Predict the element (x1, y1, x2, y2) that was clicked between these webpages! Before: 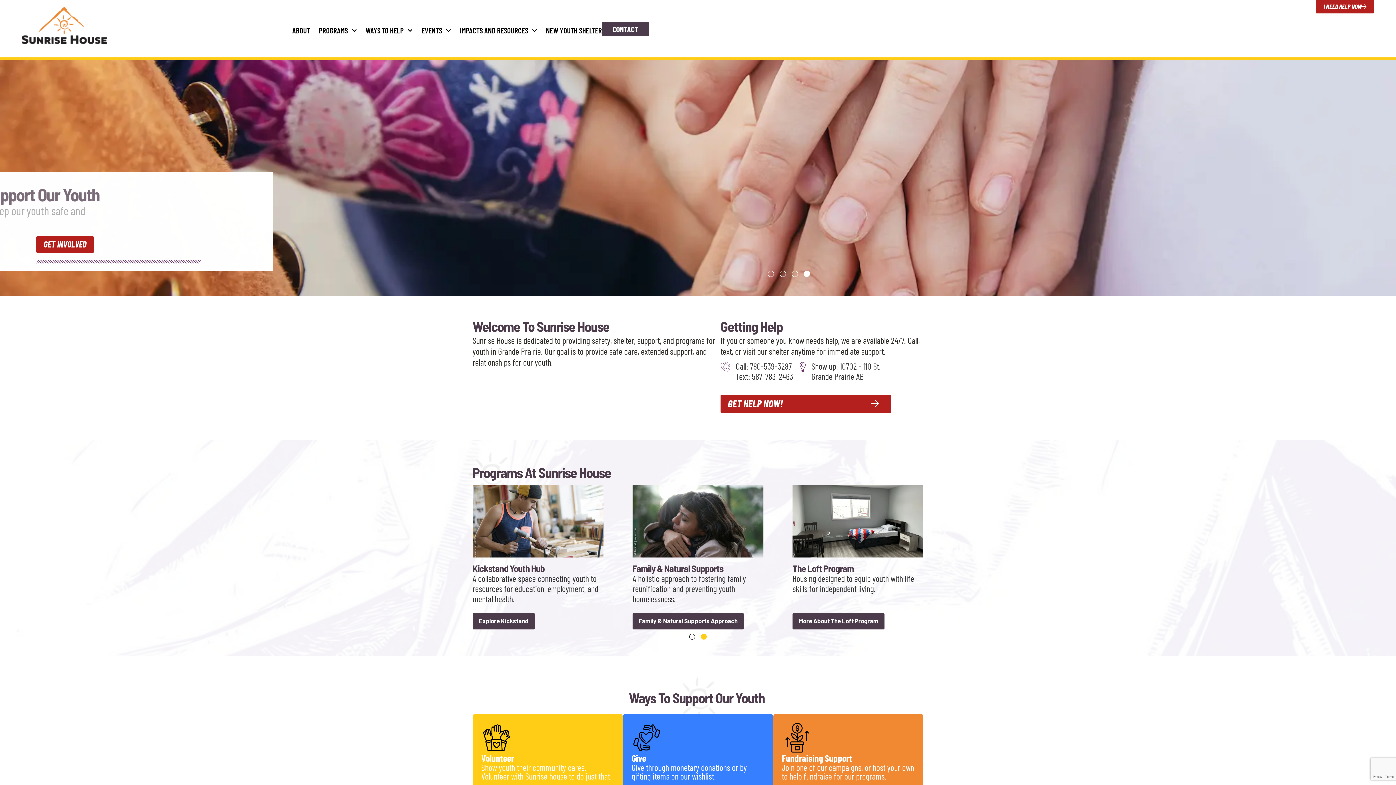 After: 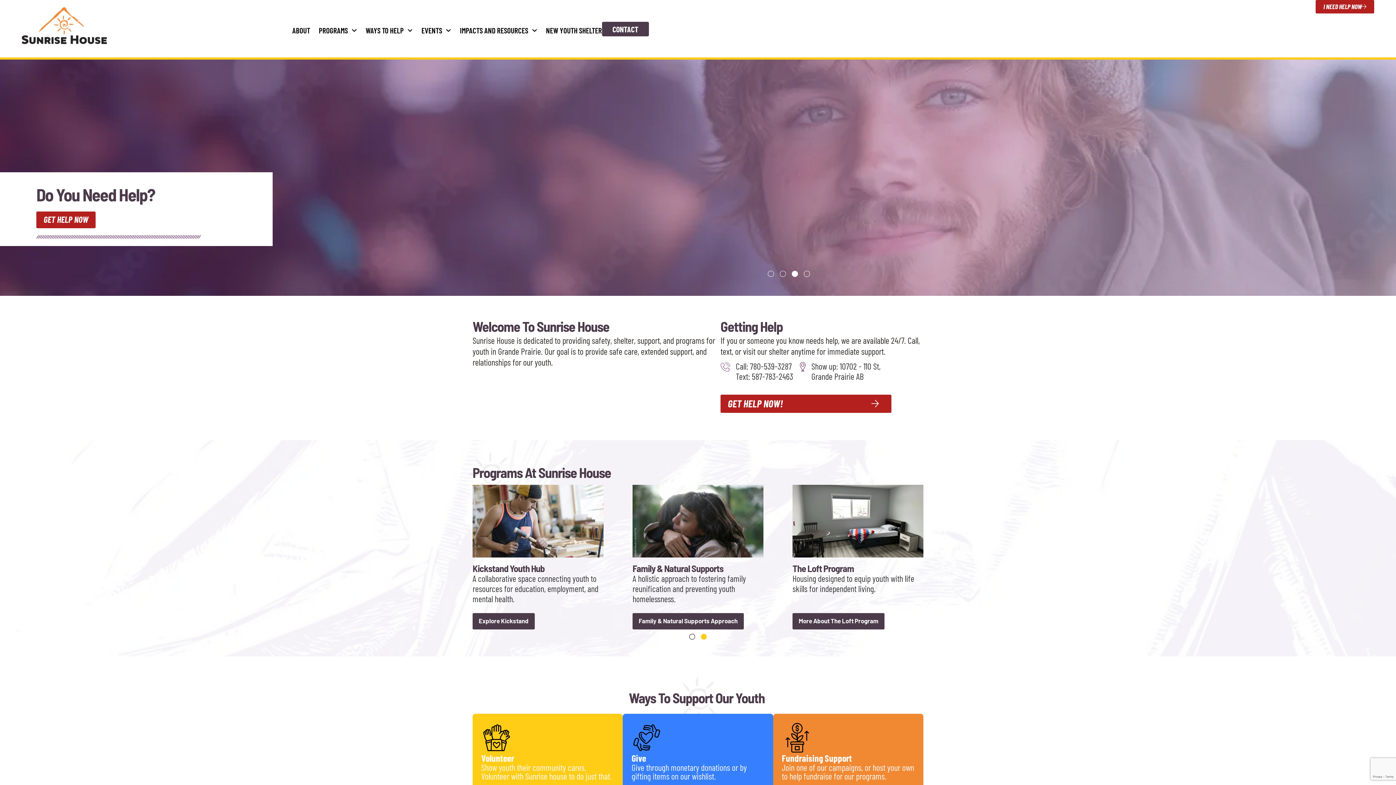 Action: label: Go to slide 3 bbox: (792, 270, 798, 277)